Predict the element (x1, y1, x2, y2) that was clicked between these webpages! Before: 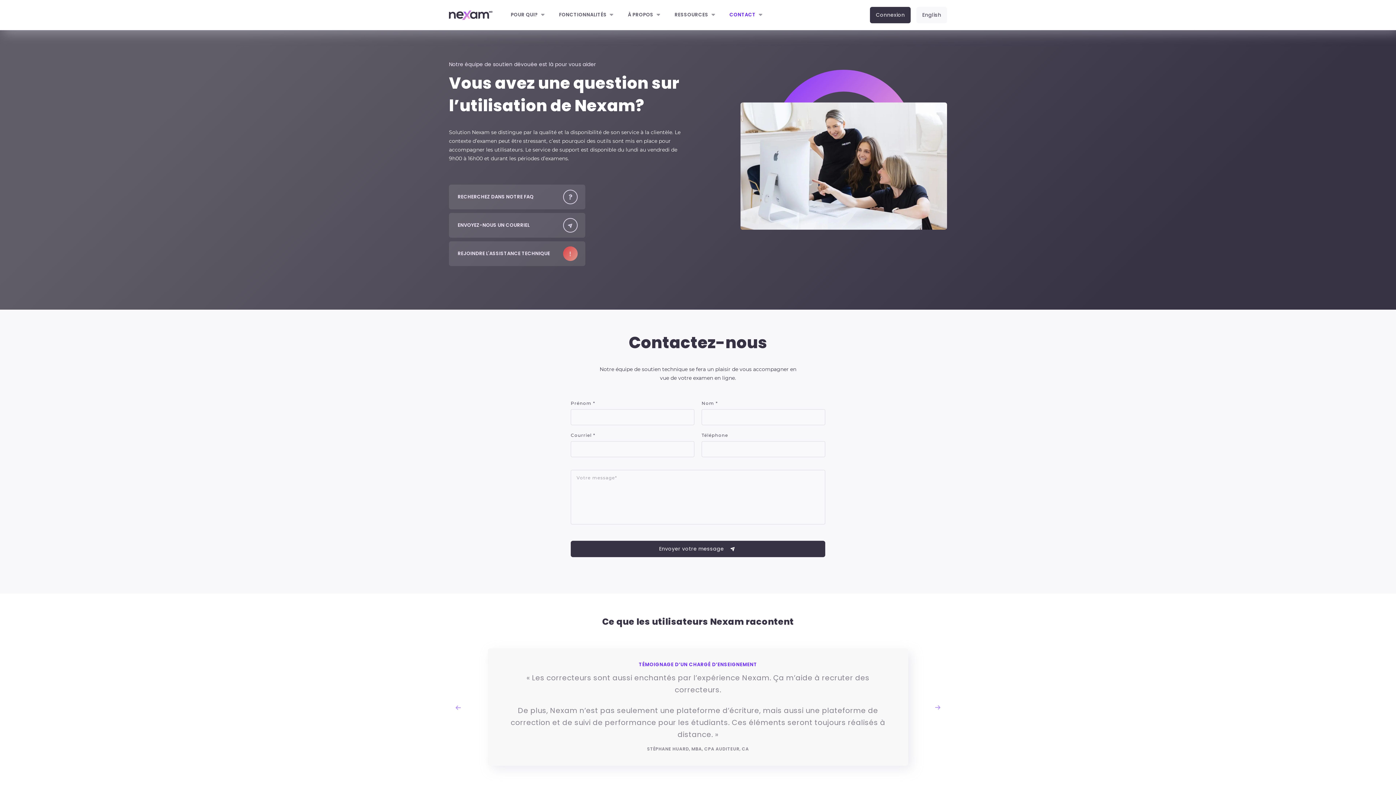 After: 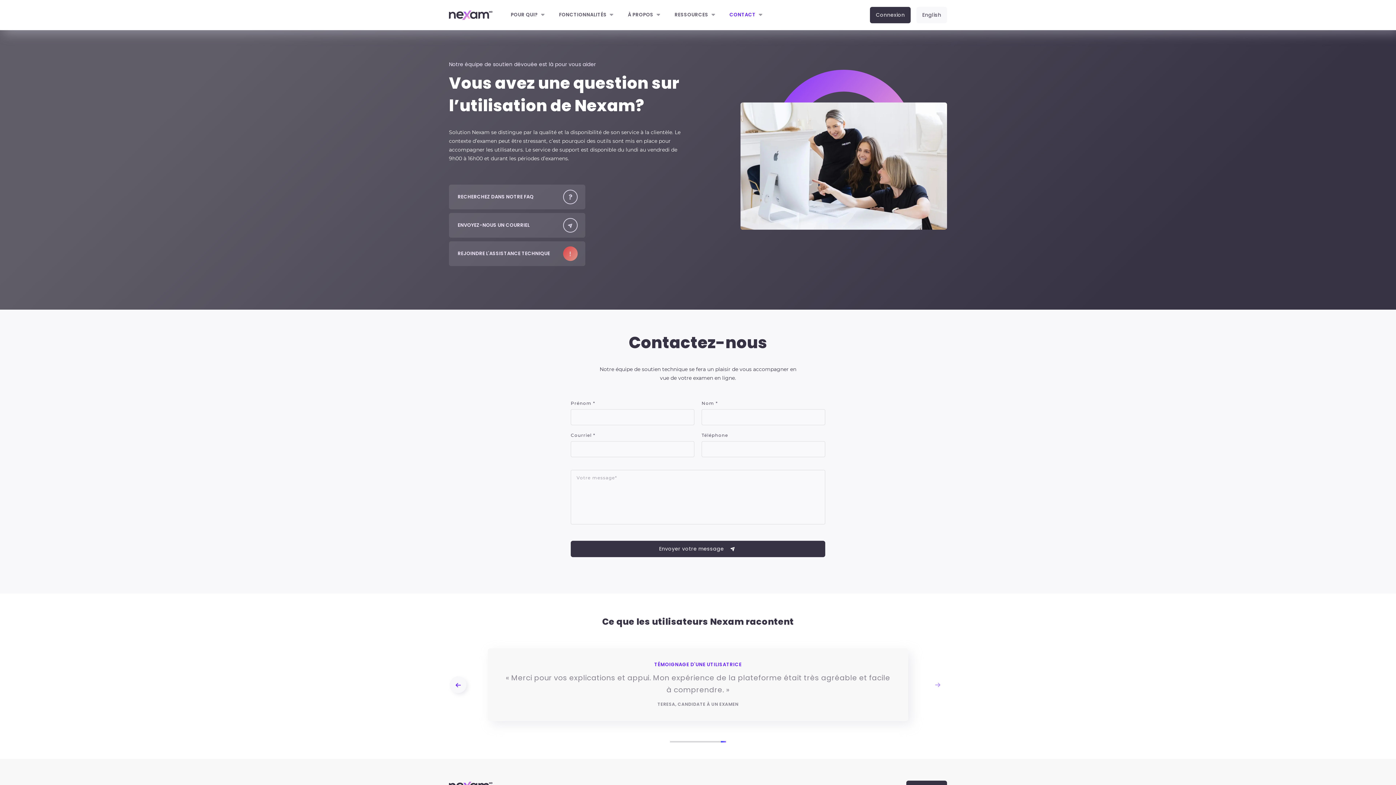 Action: label: Précédent bbox: (449, 699, 466, 715)